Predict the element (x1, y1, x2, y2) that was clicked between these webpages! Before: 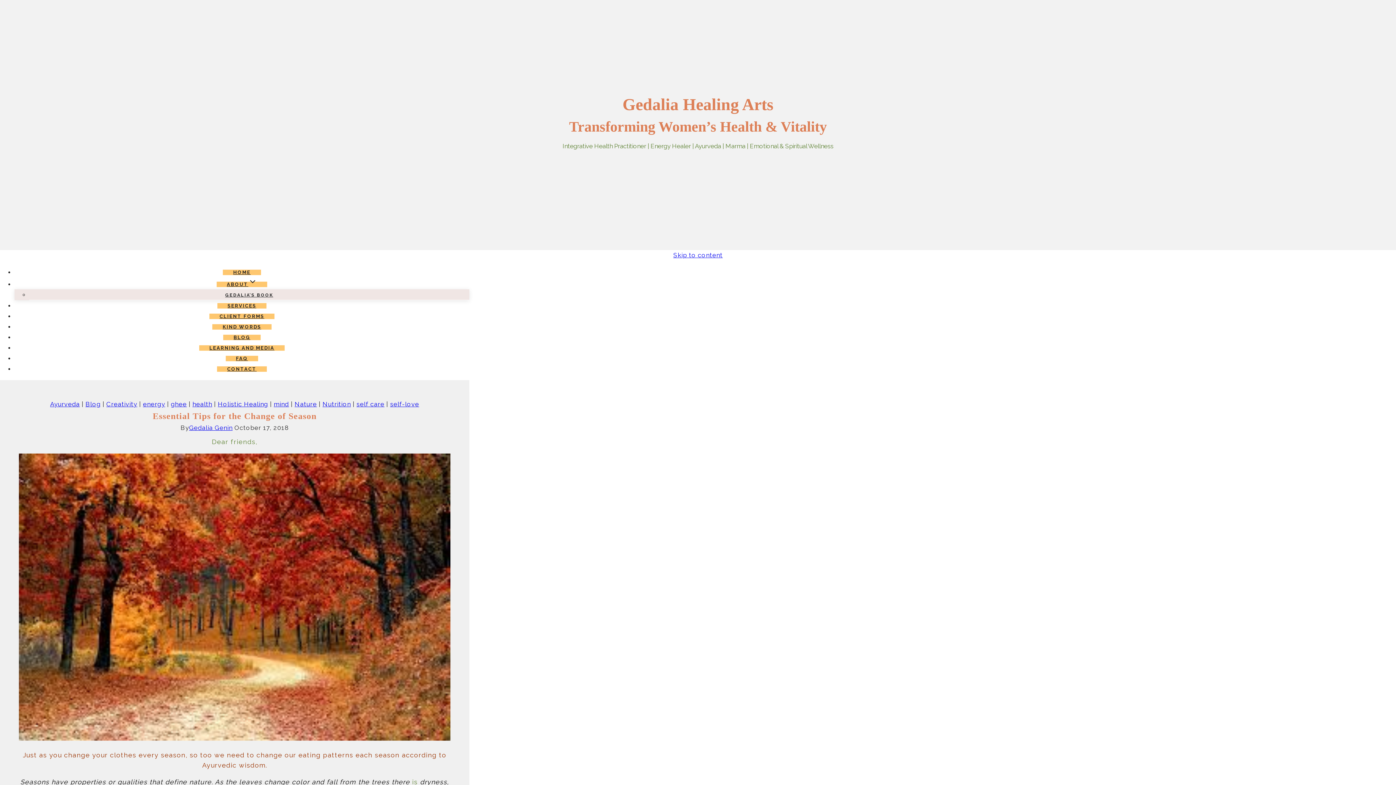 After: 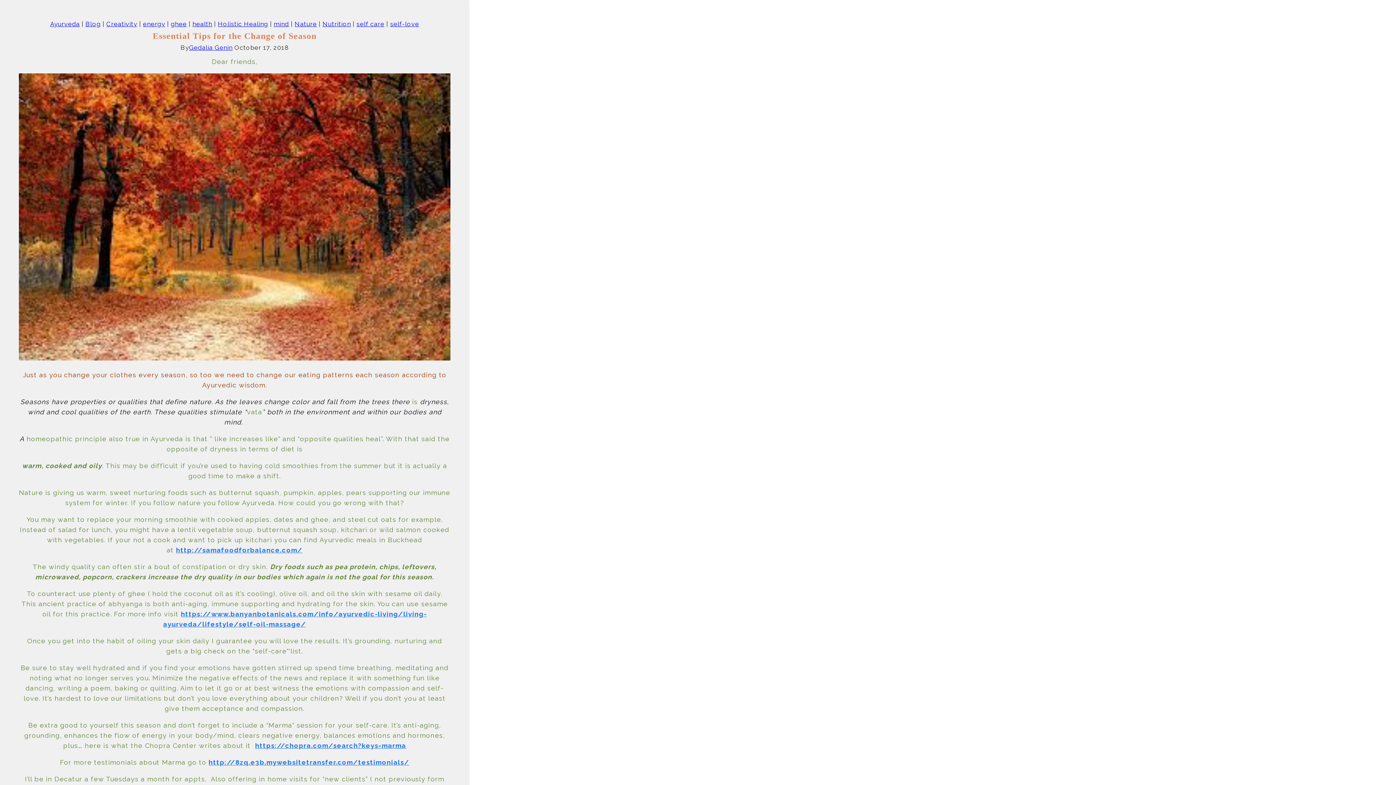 Action: label: Skip to content bbox: (673, 251, 722, 258)